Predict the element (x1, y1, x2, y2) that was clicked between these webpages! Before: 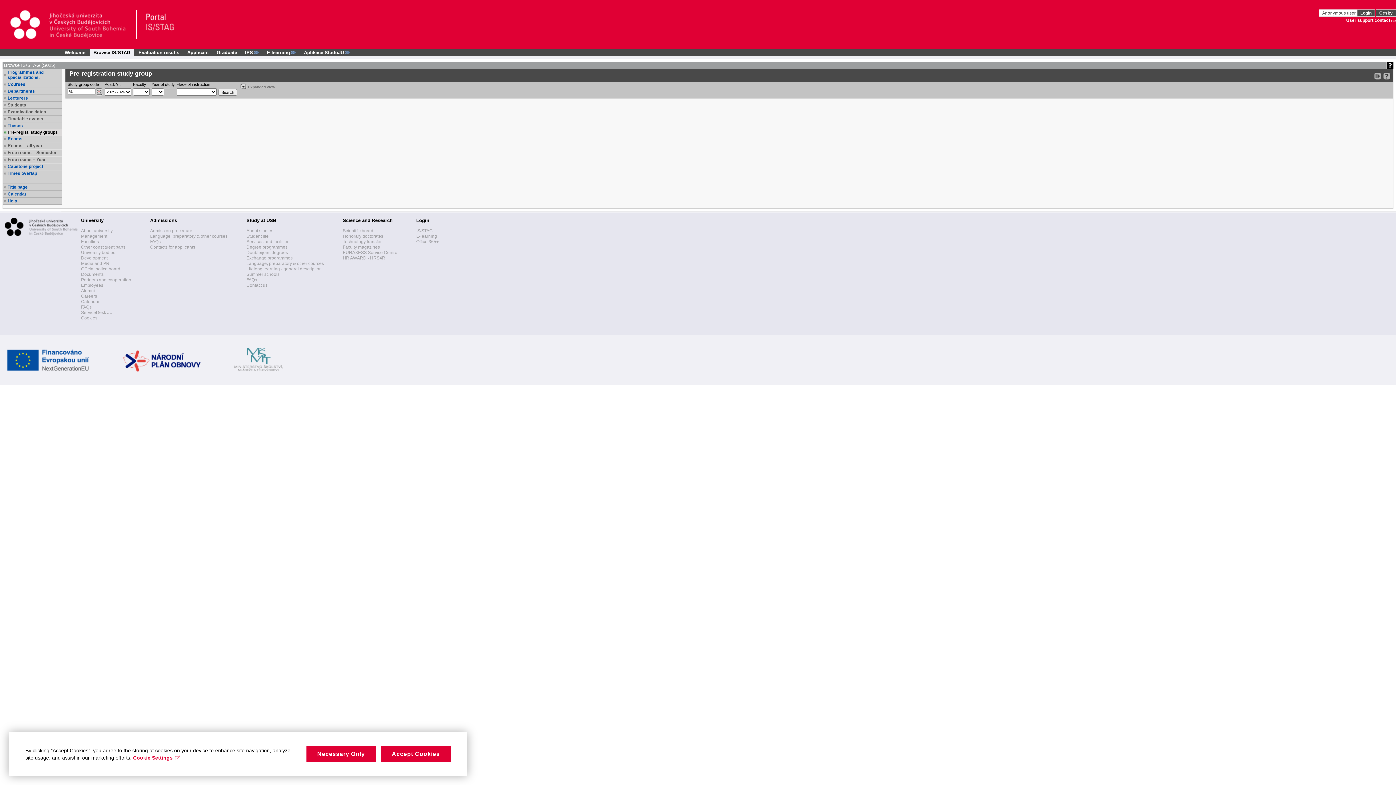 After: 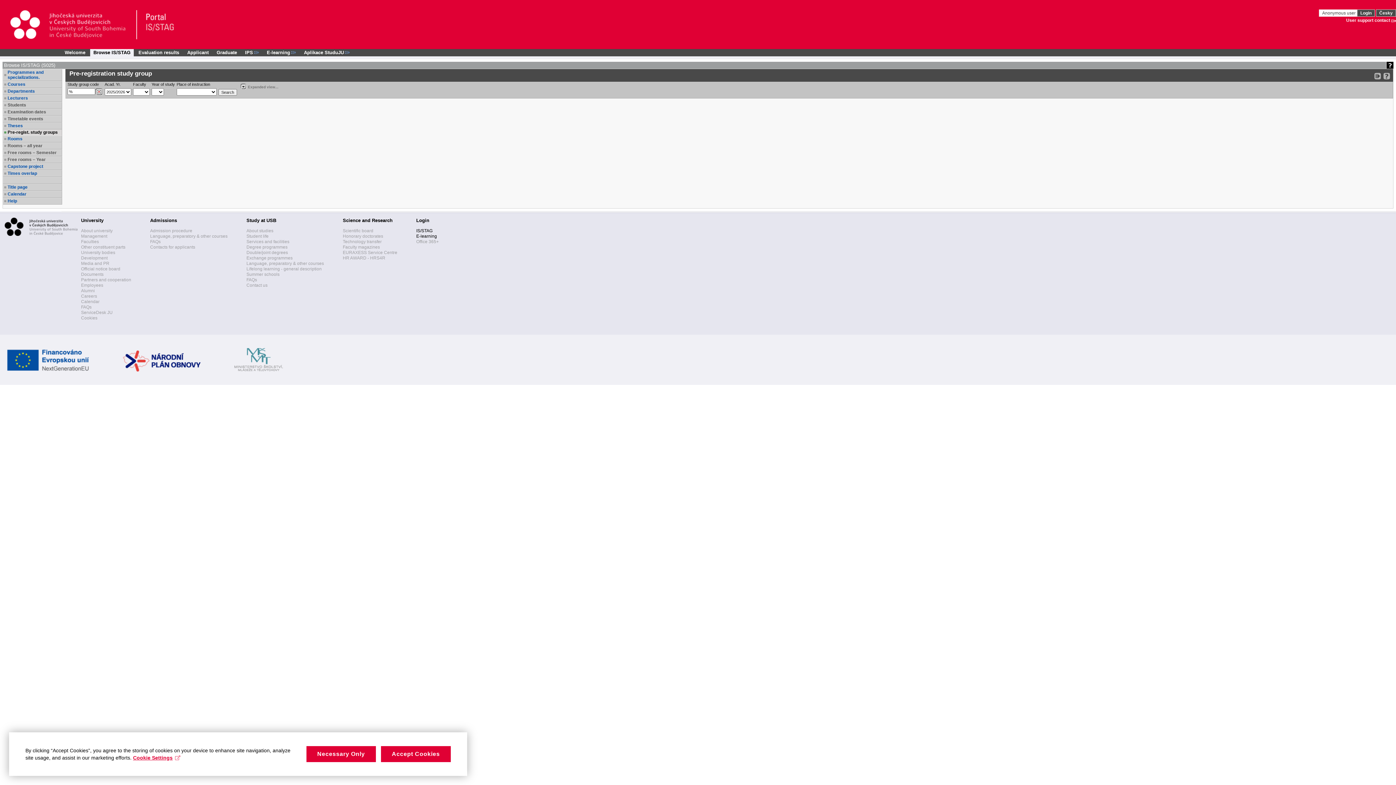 Action: label: Office 365+ bbox: (416, 239, 438, 244)